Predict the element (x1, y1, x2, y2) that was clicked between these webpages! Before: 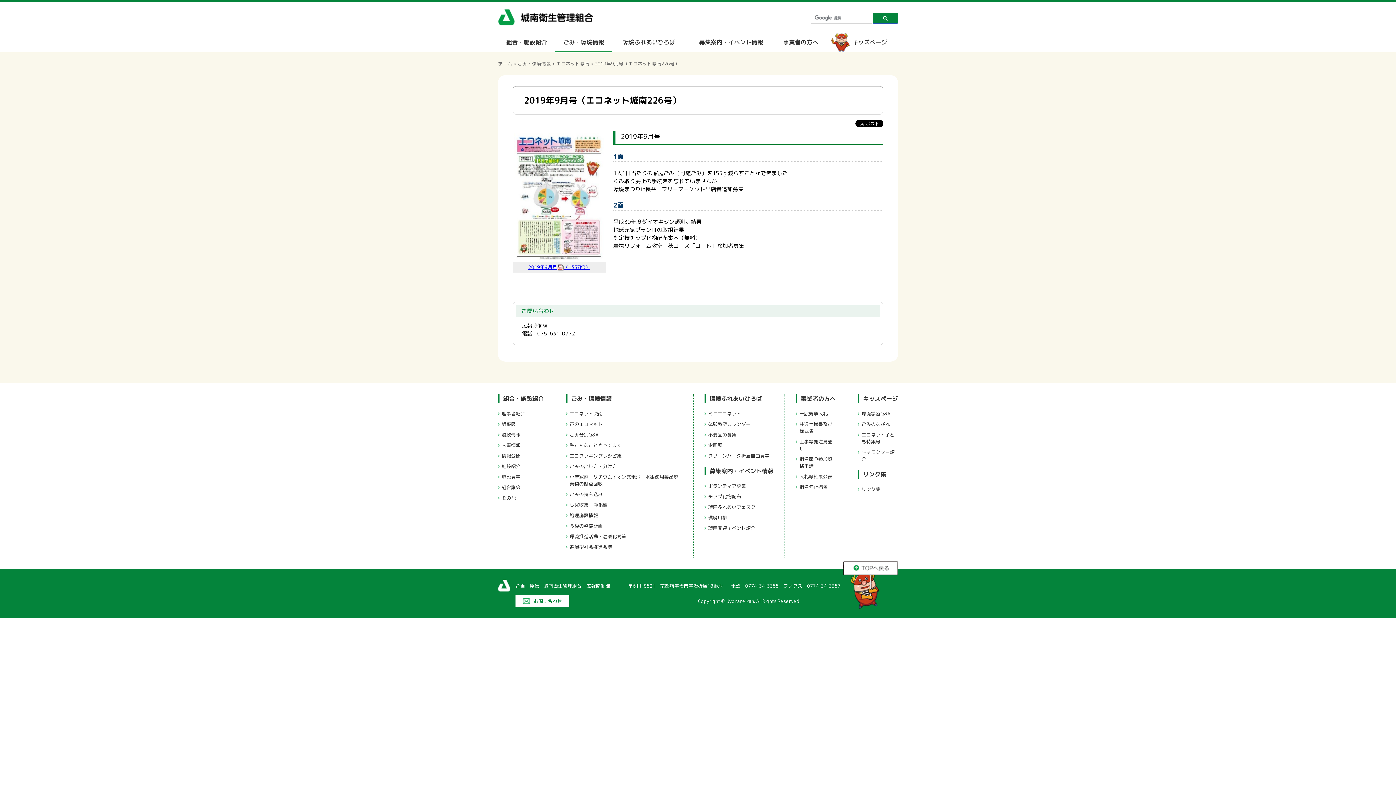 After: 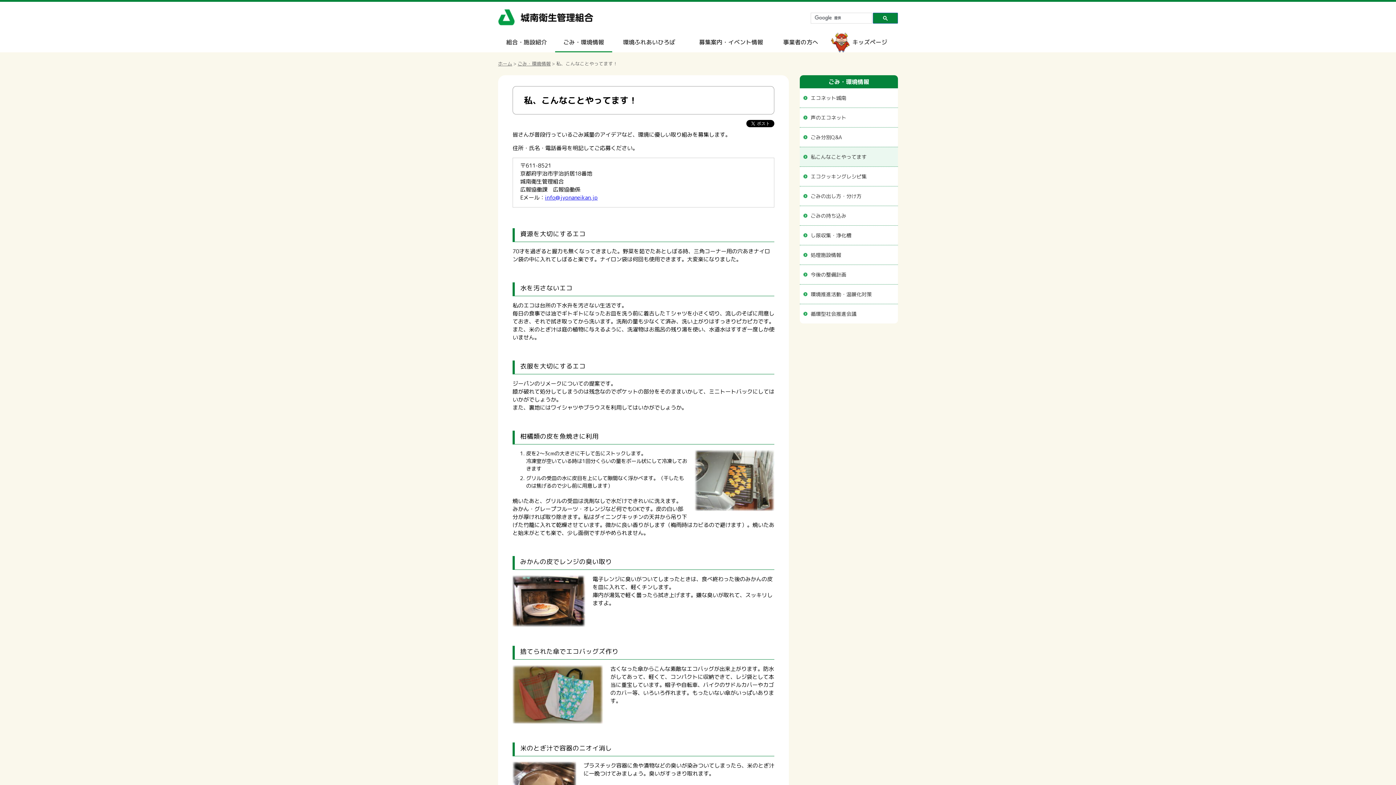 Action: label: 私こんなことやってます bbox: (566, 442, 621, 448)